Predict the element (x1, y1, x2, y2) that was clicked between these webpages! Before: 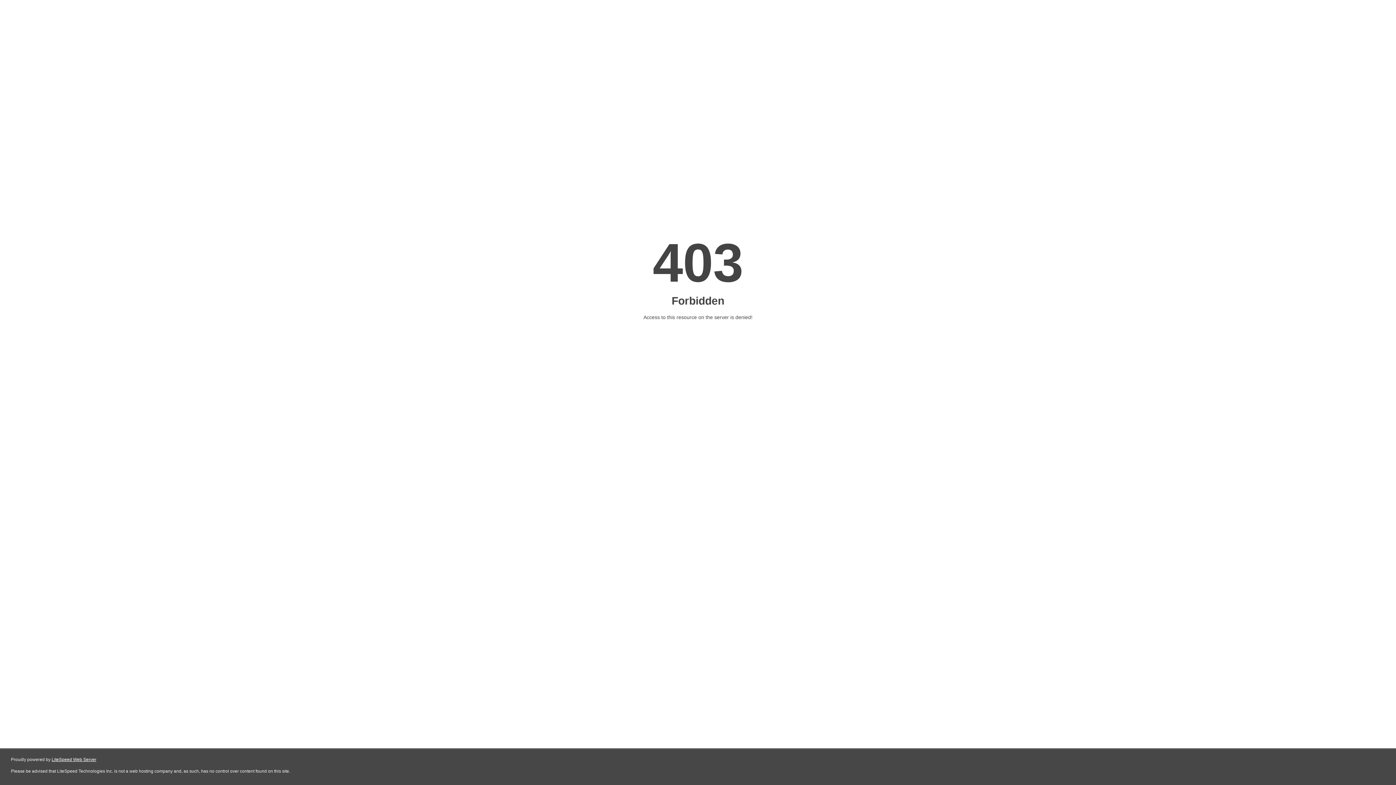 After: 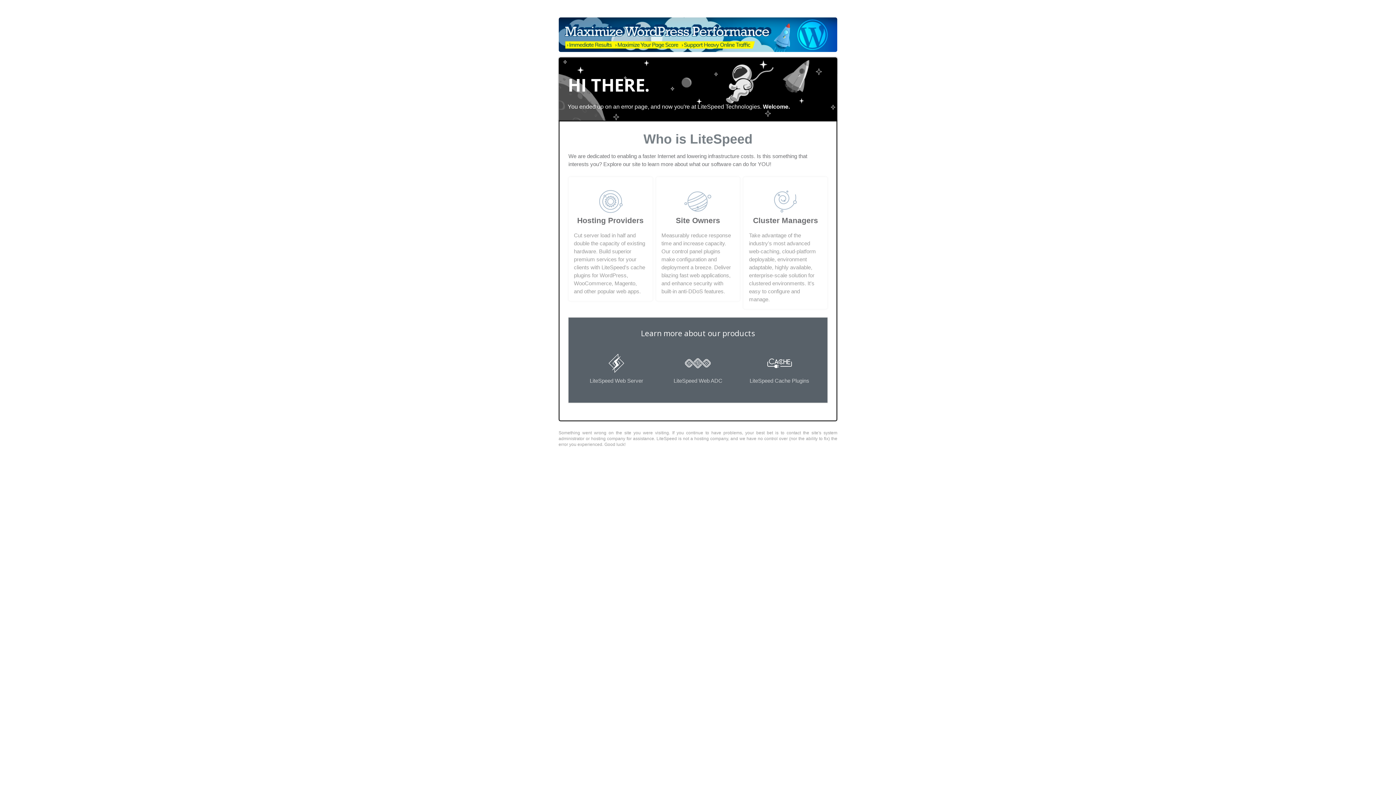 Action: label: LiteSpeed Web Server bbox: (51, 757, 96, 762)